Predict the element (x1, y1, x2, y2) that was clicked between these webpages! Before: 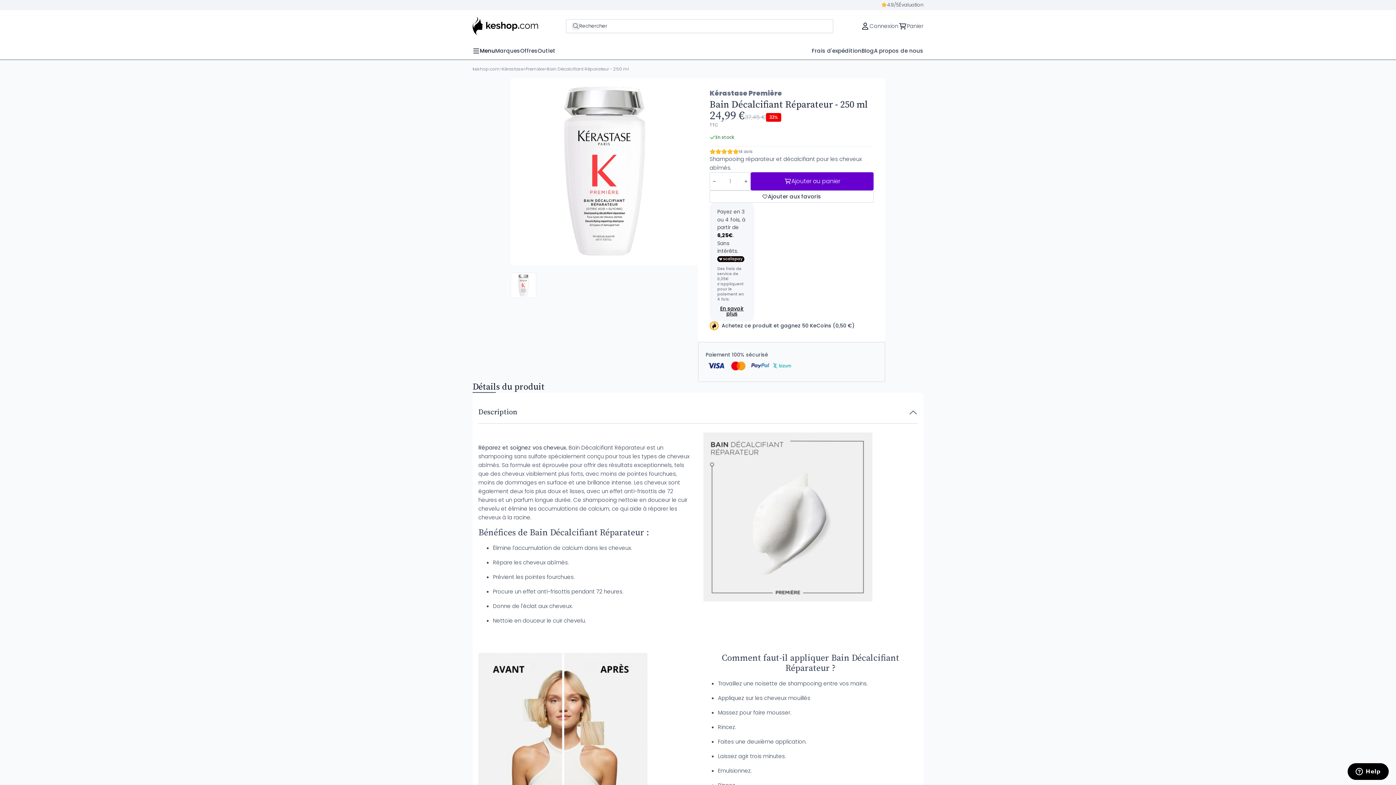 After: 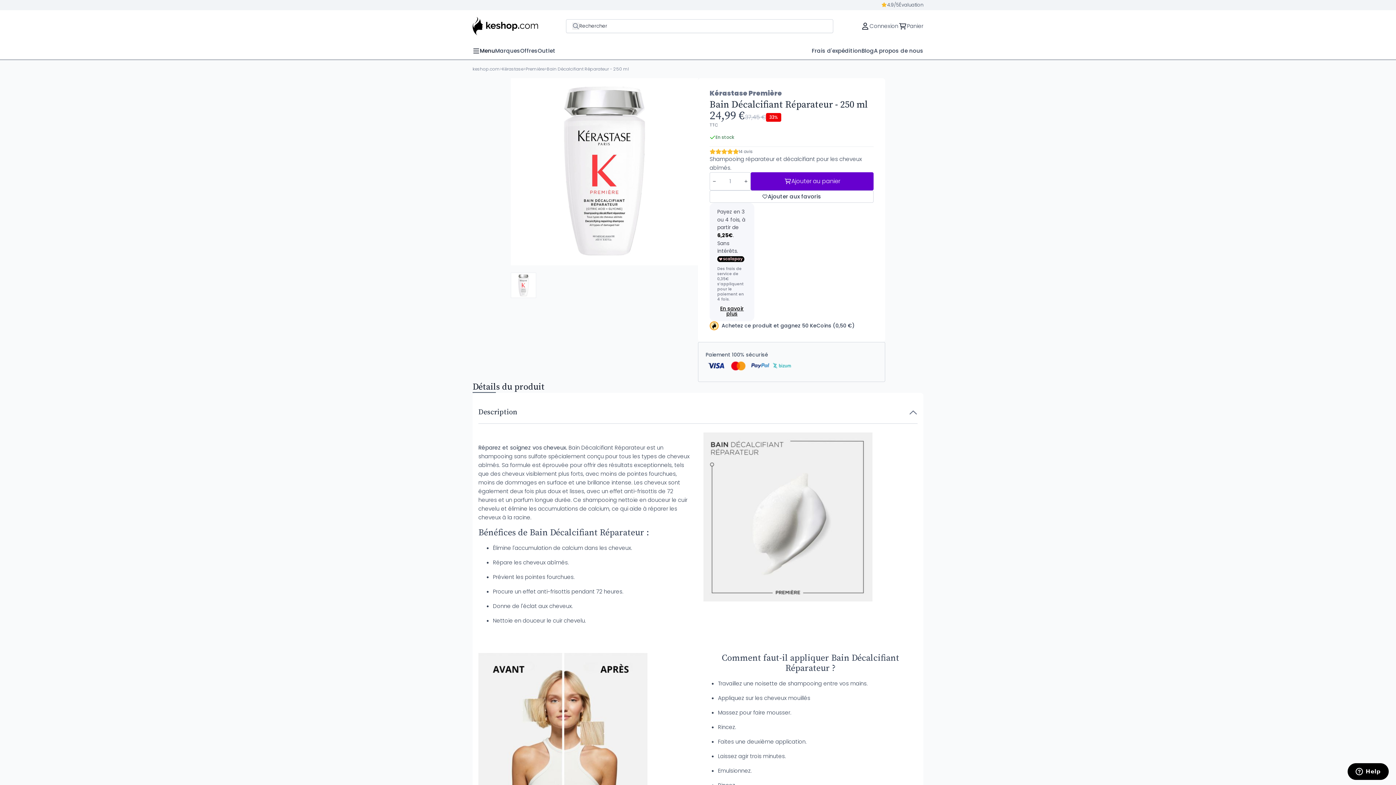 Action: bbox: (510, 272, 536, 298) label: Go to slide 1